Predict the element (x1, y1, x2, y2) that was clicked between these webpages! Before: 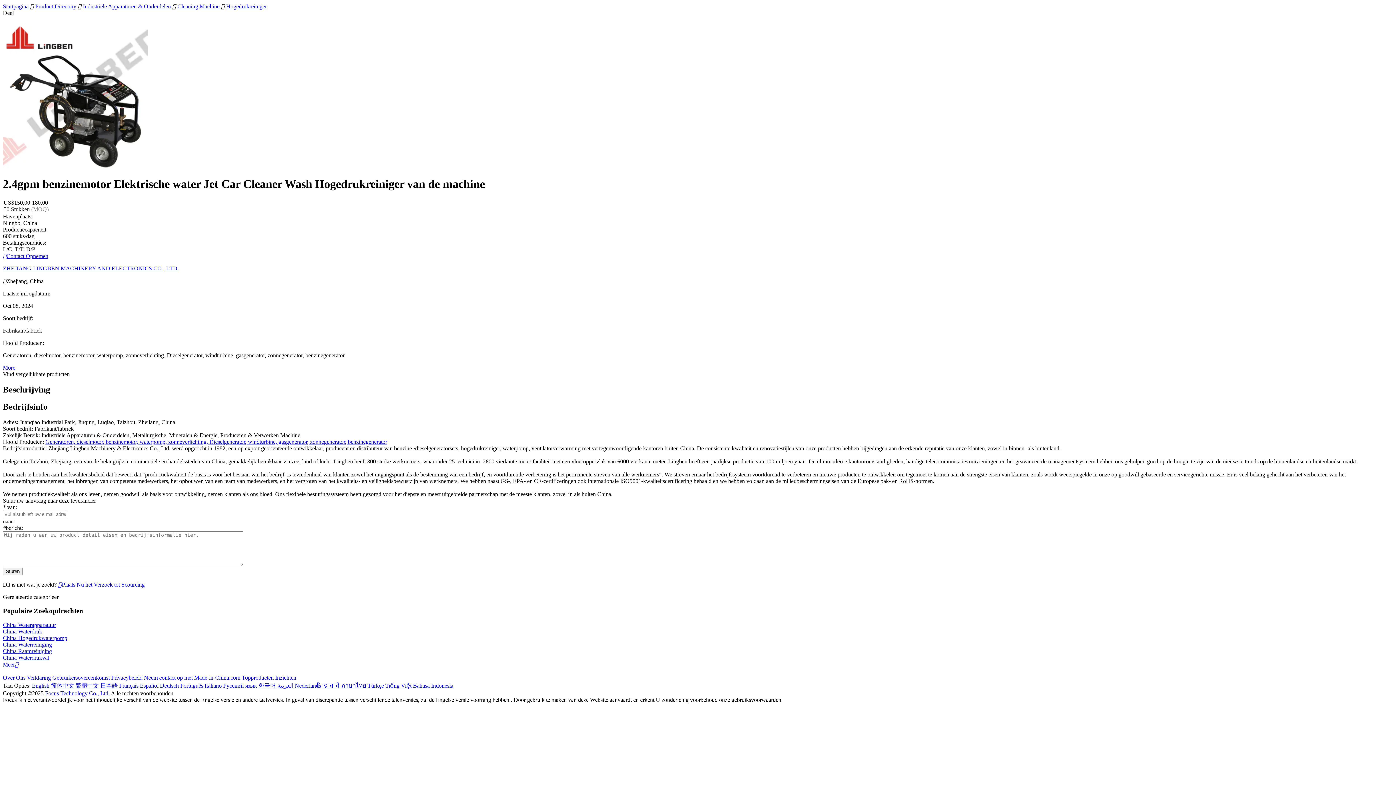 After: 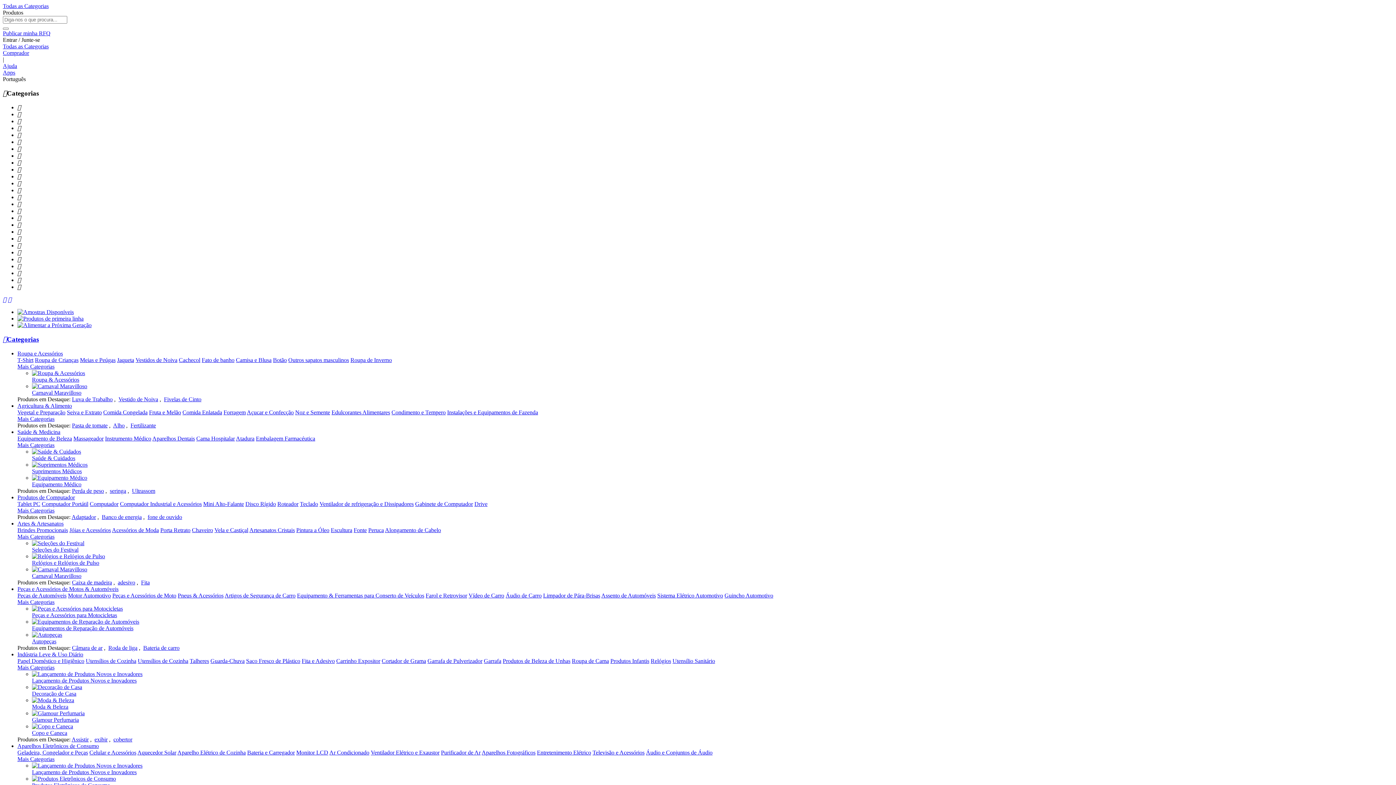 Action: label: Português bbox: (180, 682, 203, 689)